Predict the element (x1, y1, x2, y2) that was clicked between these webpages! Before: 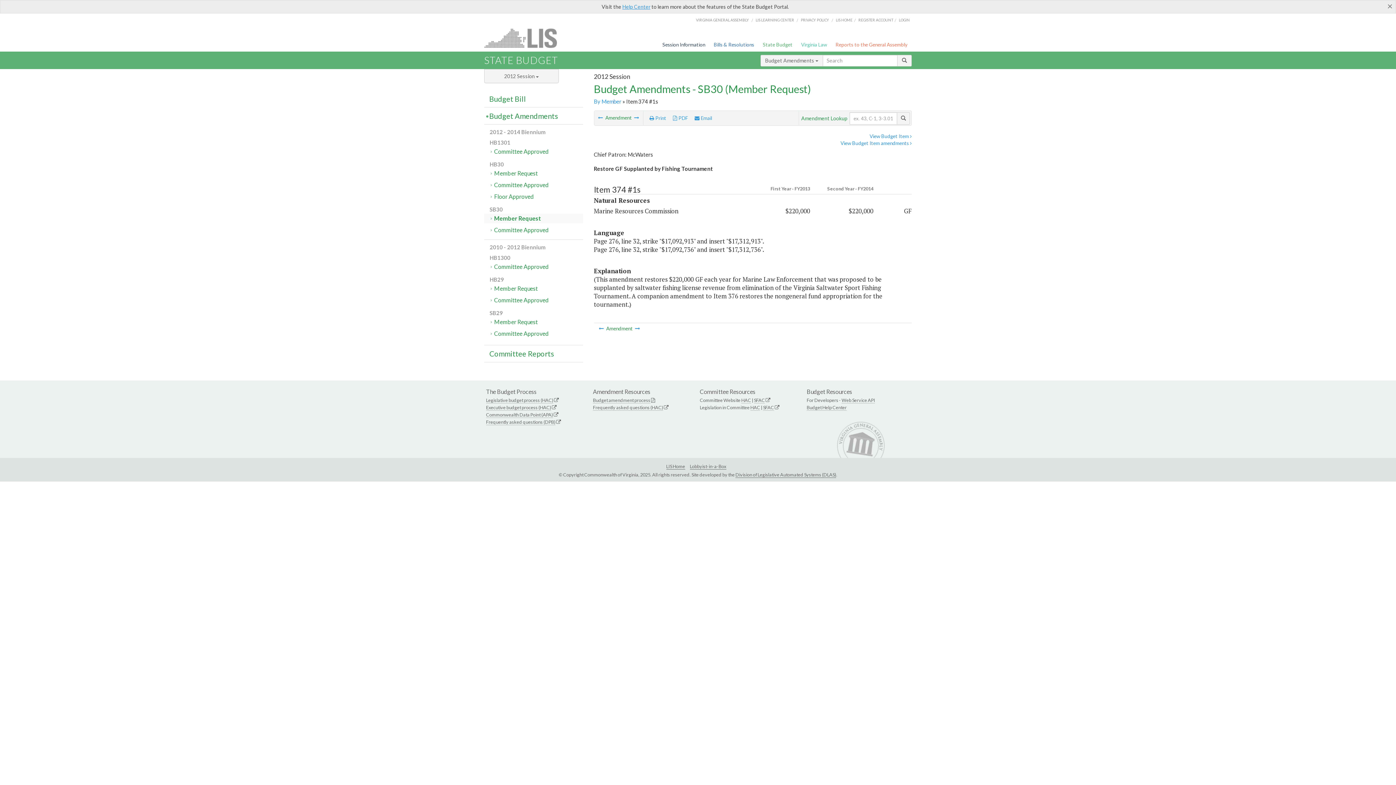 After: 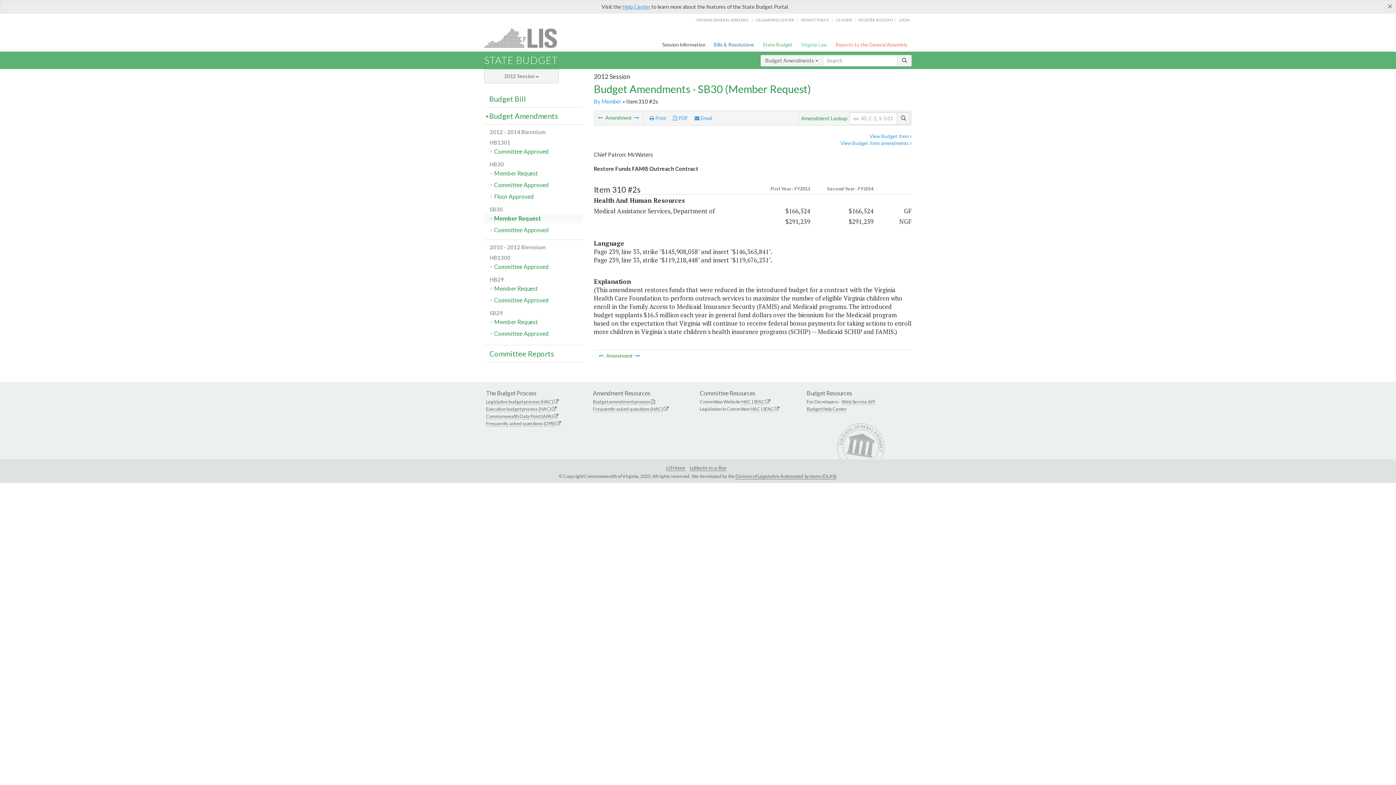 Action: label:   bbox: (598, 114, 604, 120)